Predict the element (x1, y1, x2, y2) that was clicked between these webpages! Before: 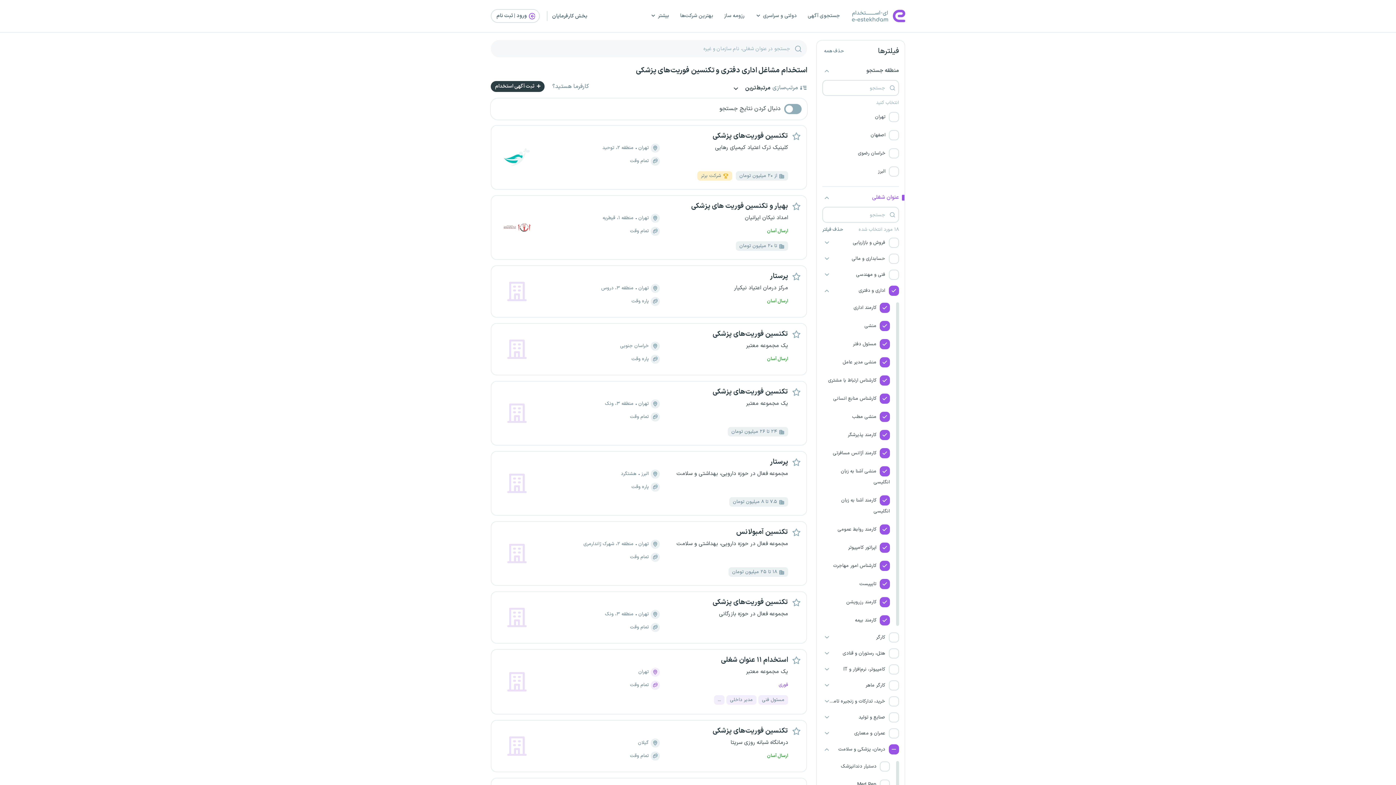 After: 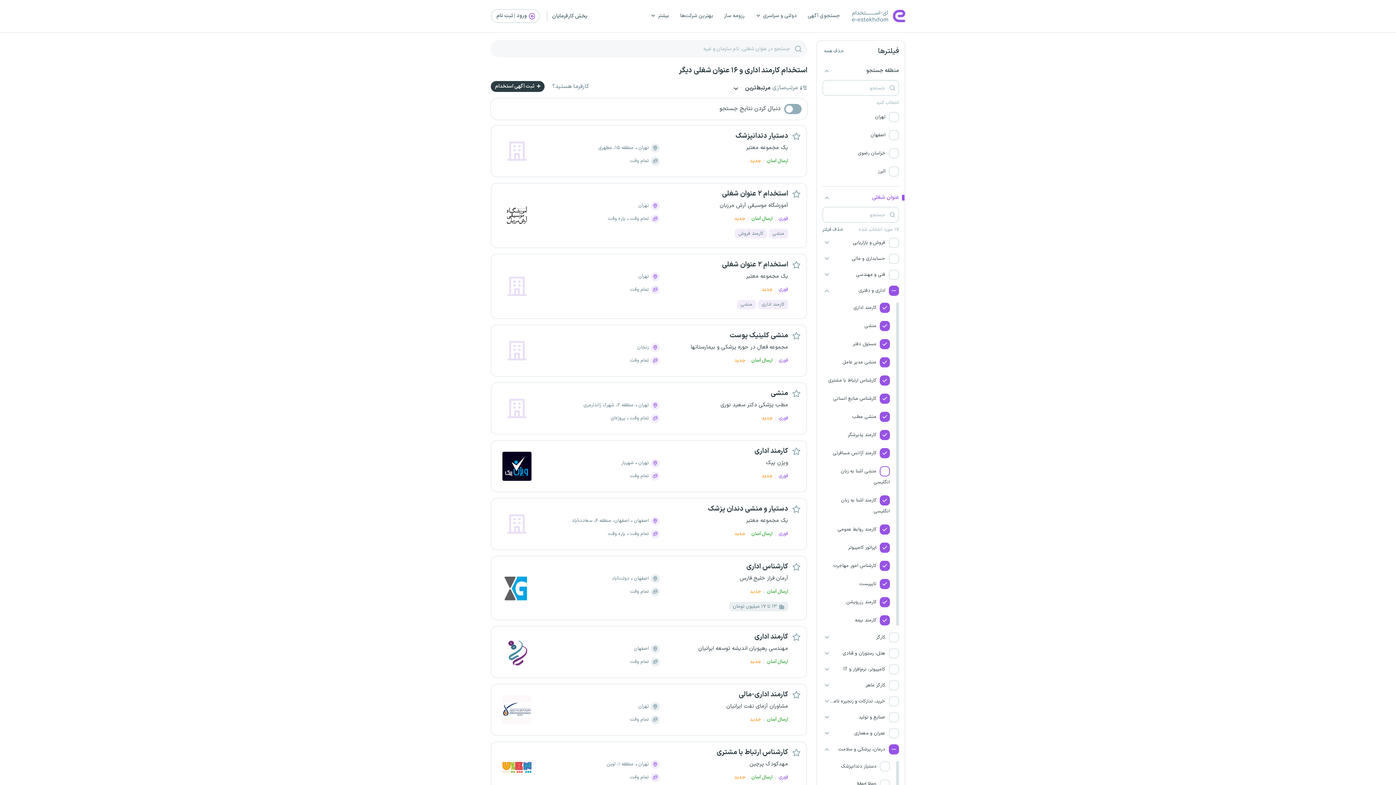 Action: bbox: (822, 462, 895, 491) label:  منشی آشنا به زبان انگلیسی